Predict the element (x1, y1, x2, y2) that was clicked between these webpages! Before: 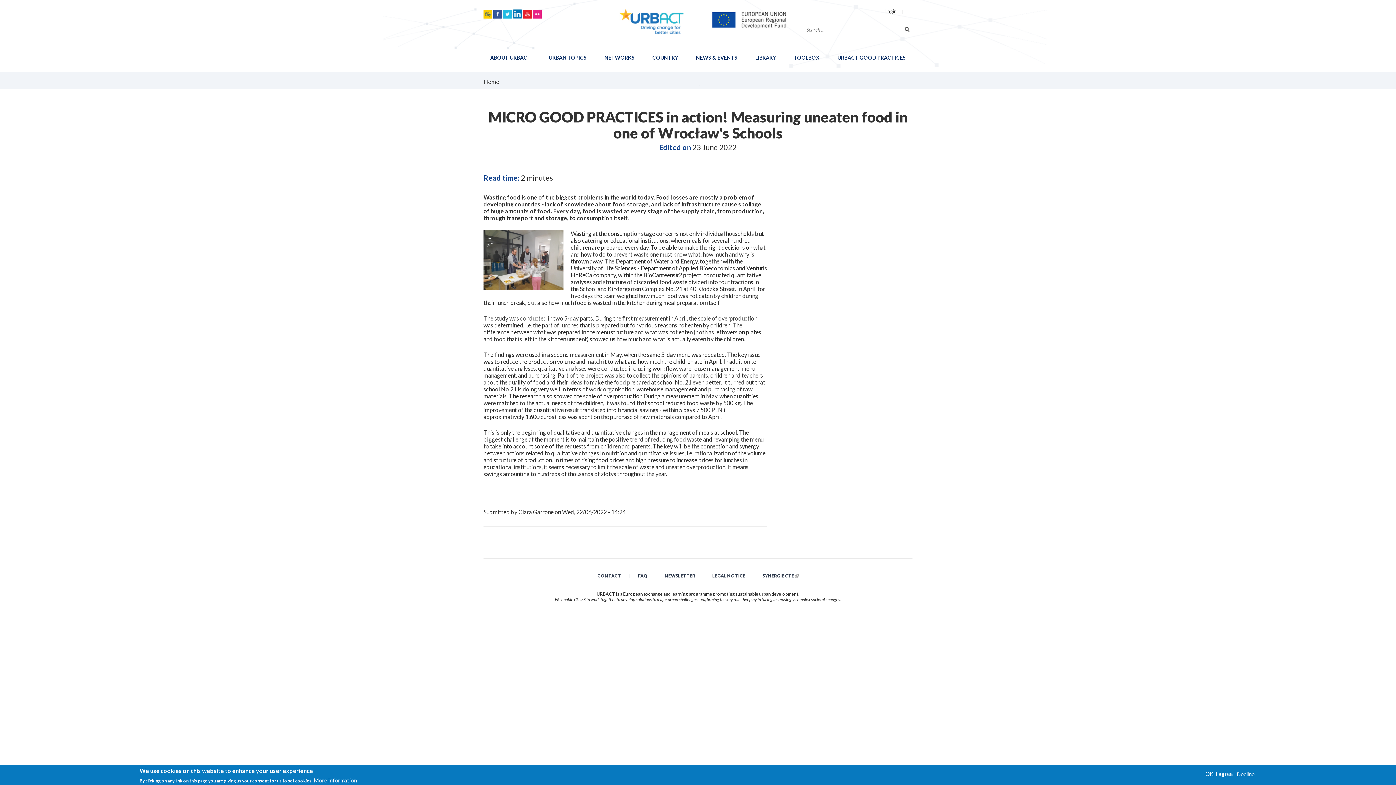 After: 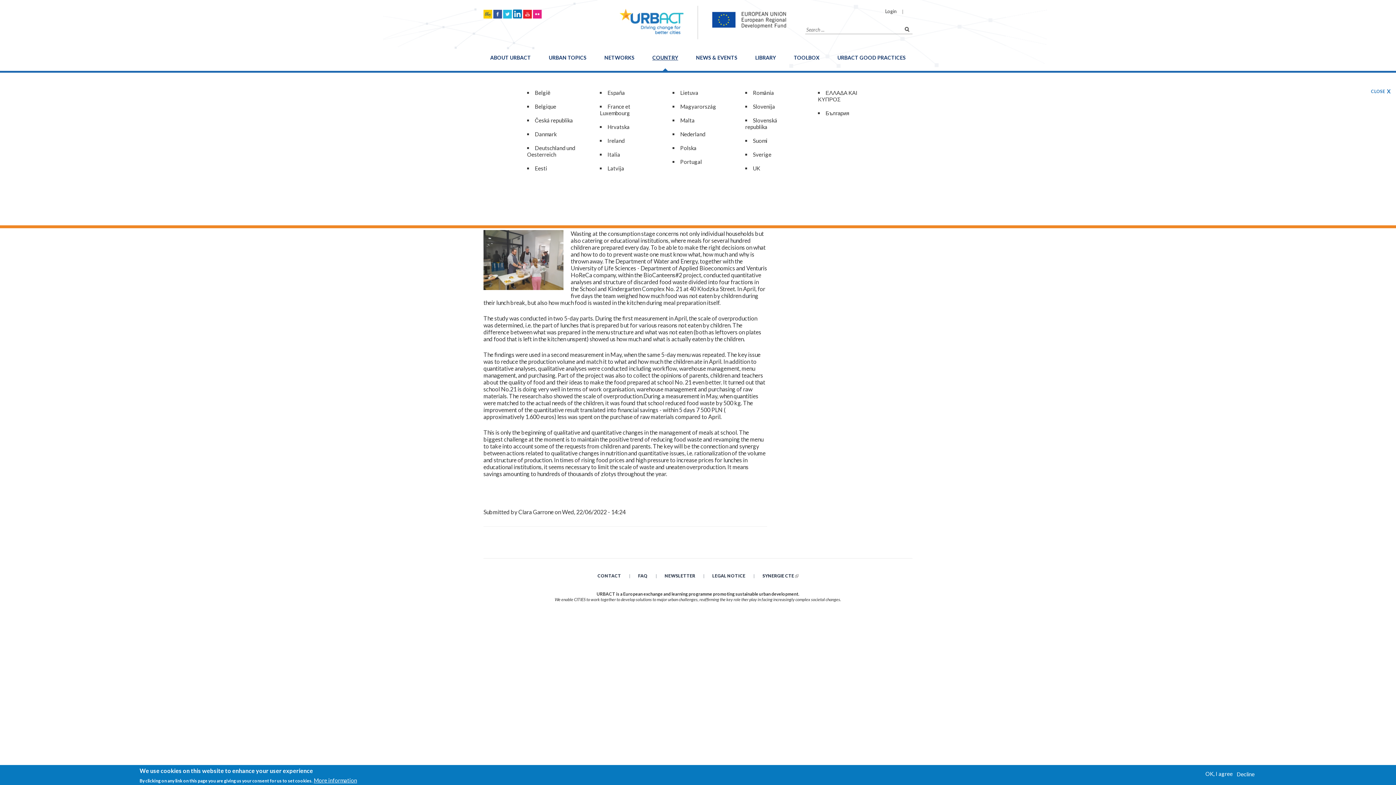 Action: label: COUNTRY bbox: (652, 54, 678, 60)